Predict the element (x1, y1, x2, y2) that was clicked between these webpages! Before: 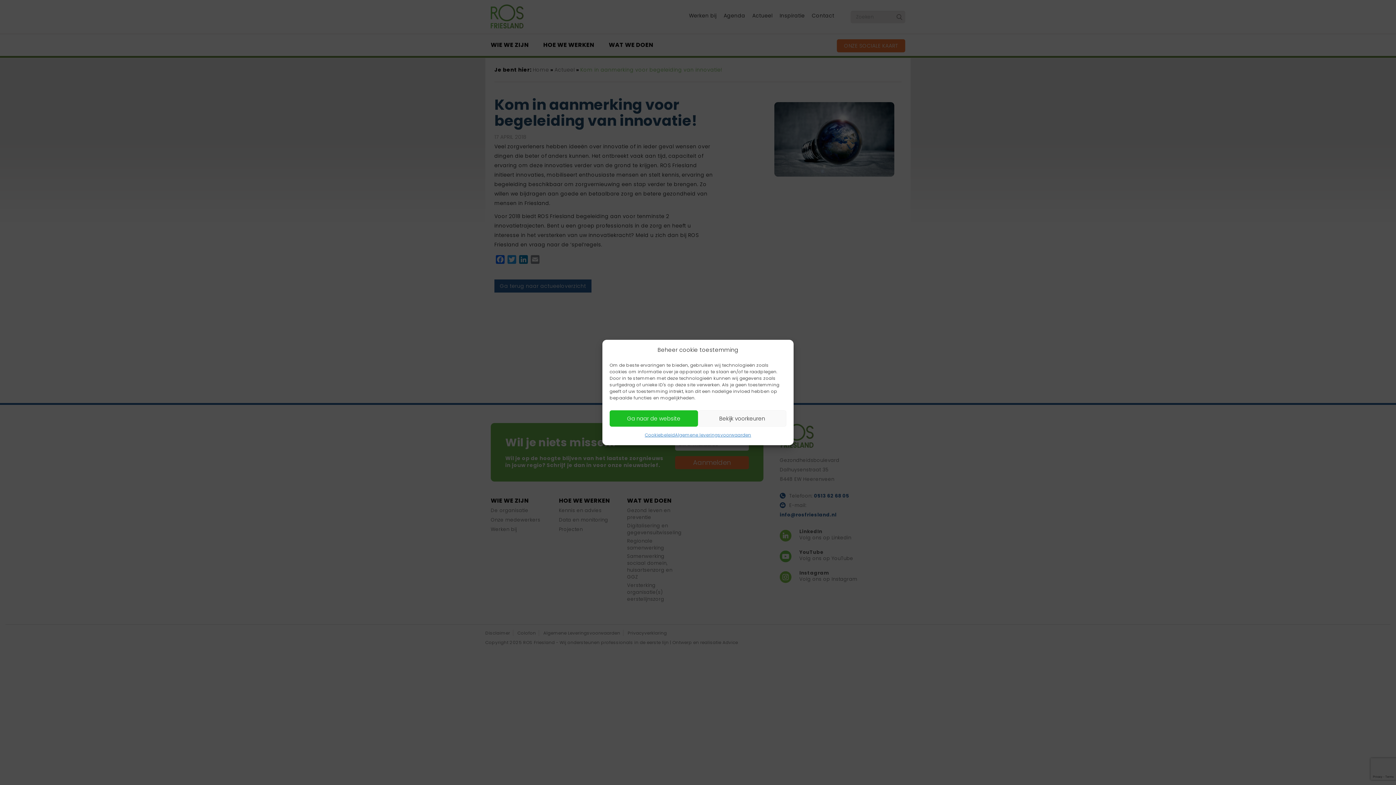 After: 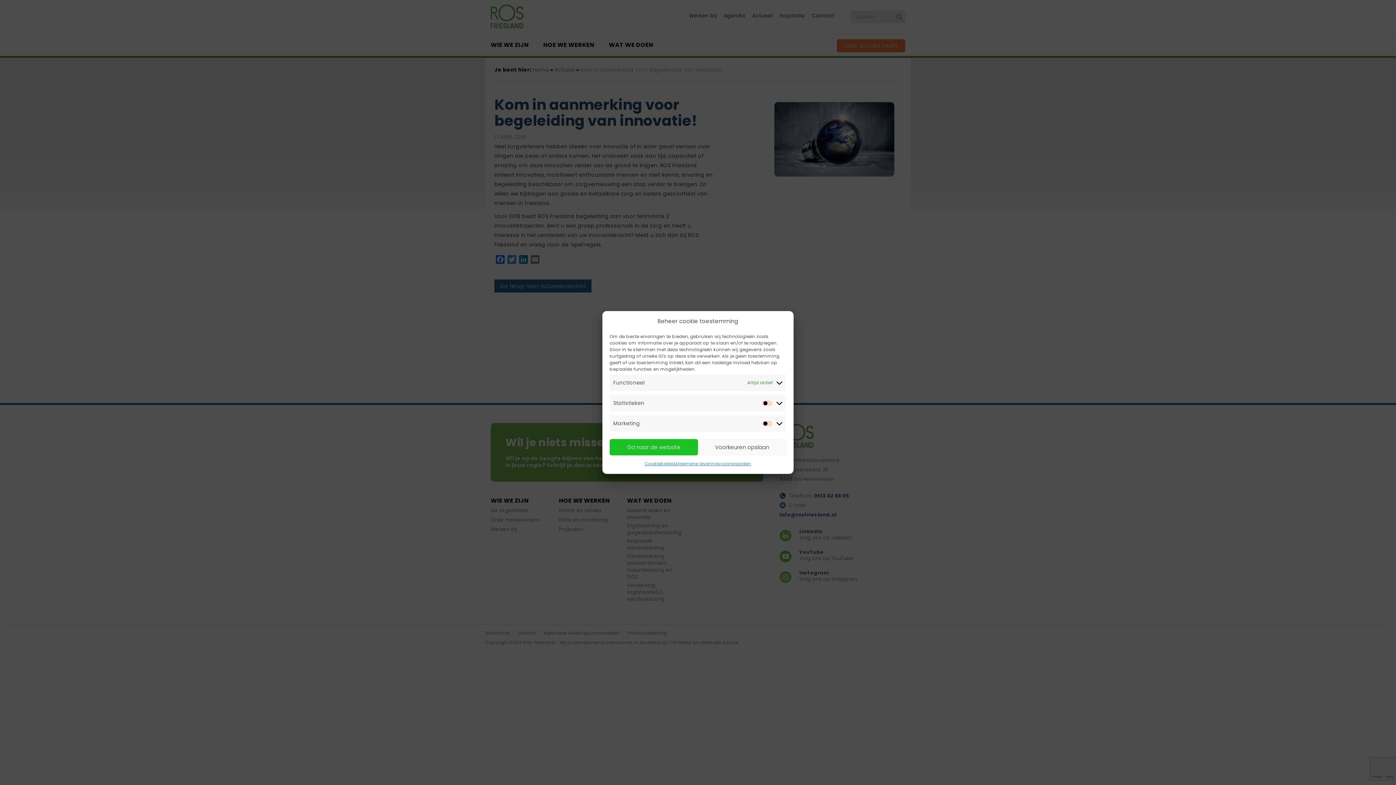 Action: bbox: (698, 410, 786, 426) label: Bekijk voorkeuren